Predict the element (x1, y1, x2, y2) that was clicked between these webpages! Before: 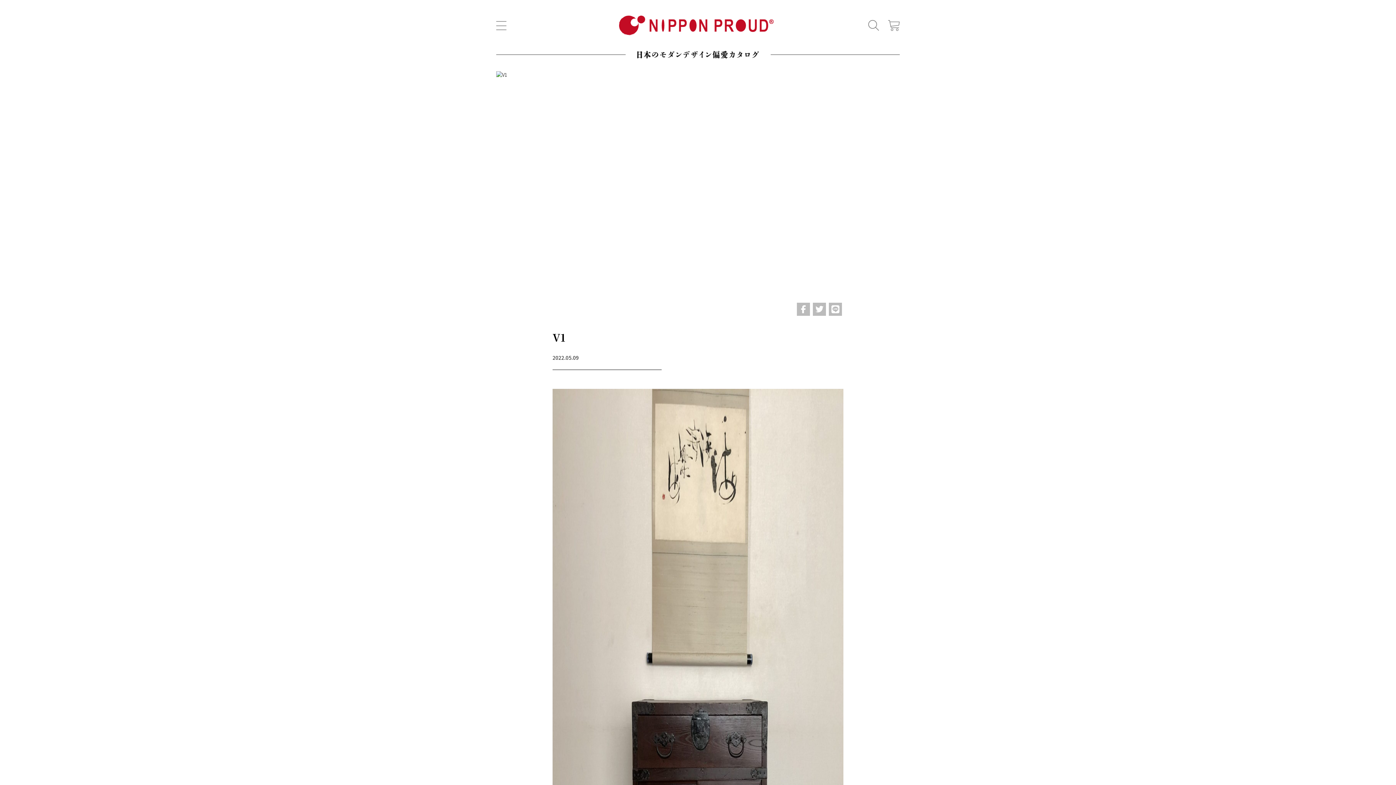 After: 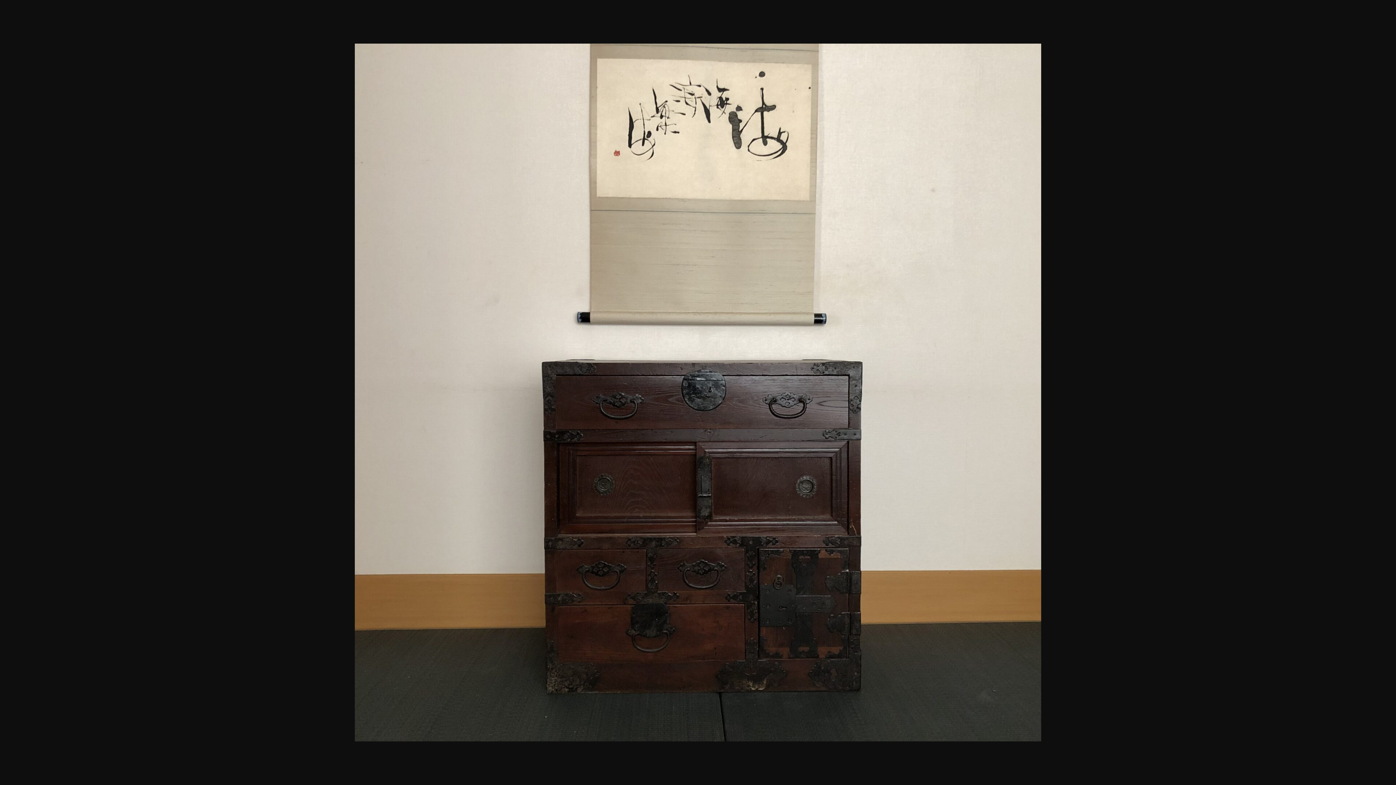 Action: bbox: (552, 383, 843, 1081)